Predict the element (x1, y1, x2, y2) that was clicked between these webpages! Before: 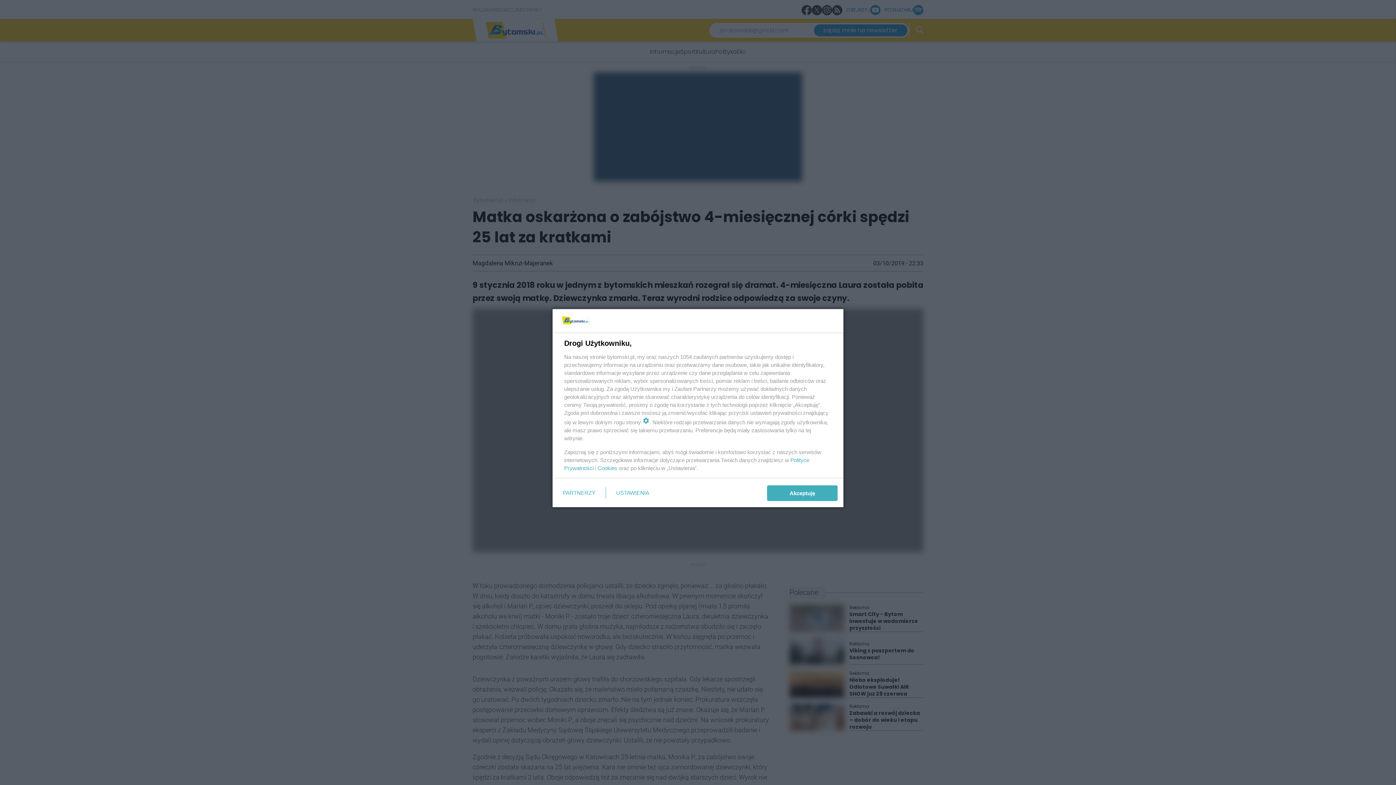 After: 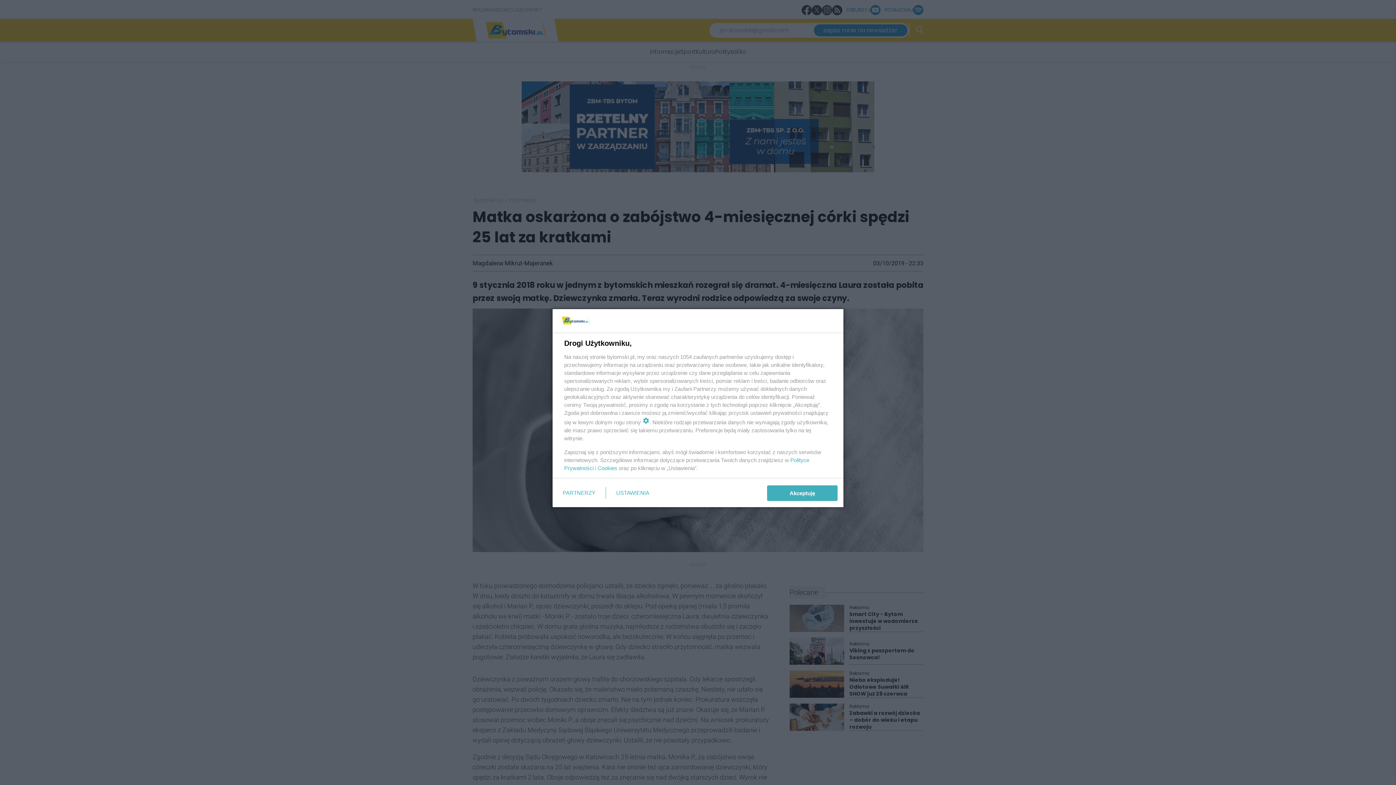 Action: label: Cookies bbox: (597, 465, 617, 471)